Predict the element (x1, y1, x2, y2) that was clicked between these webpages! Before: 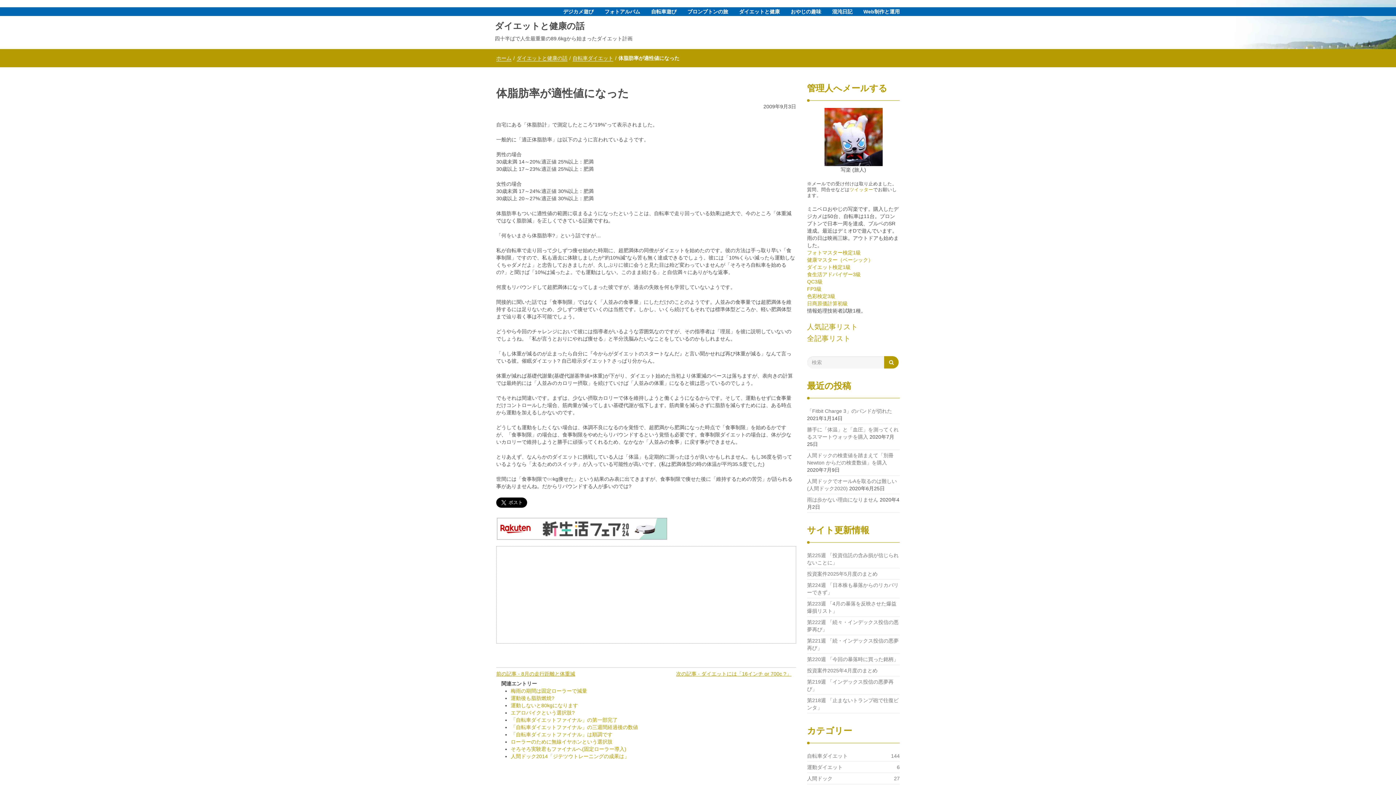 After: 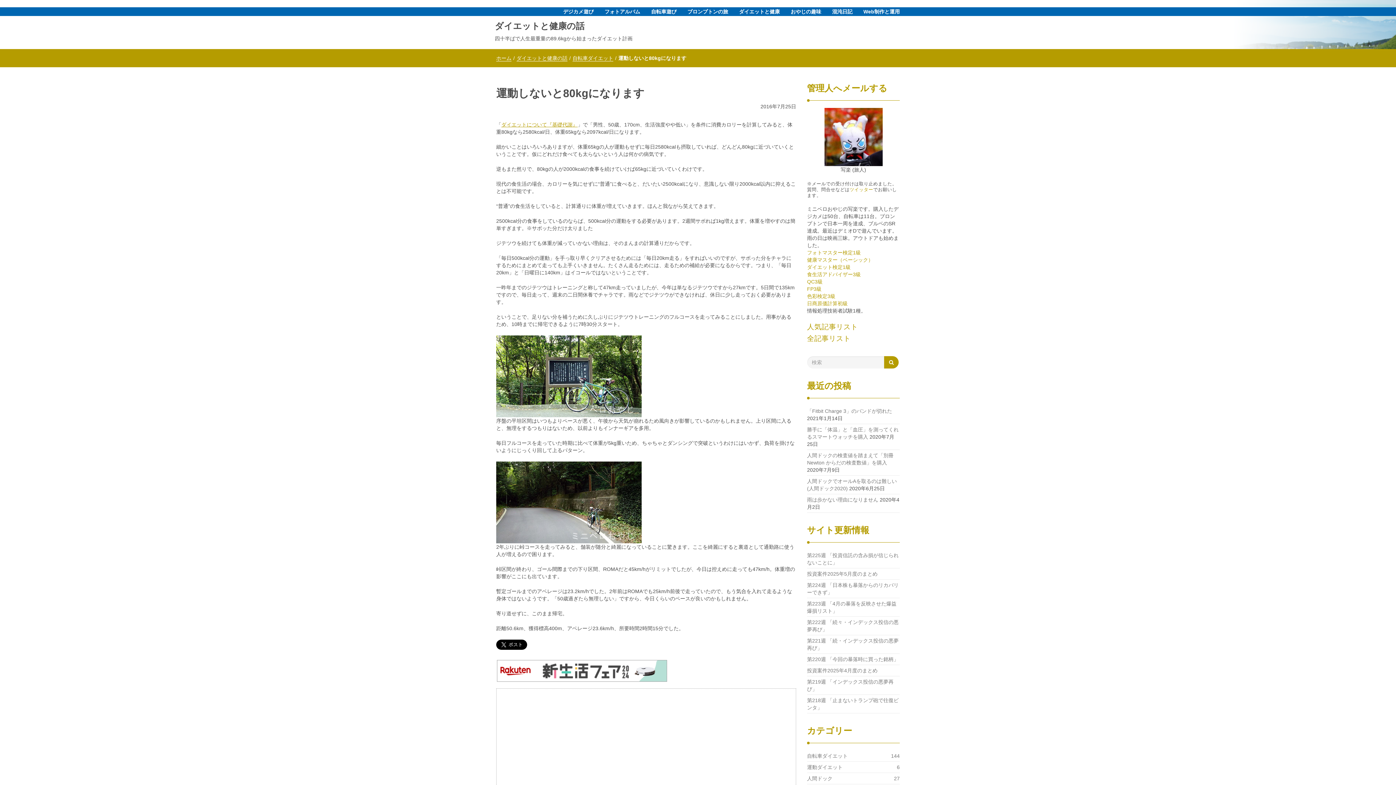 Action: bbox: (510, 702, 578, 708) label: 運動しないと80kgになります